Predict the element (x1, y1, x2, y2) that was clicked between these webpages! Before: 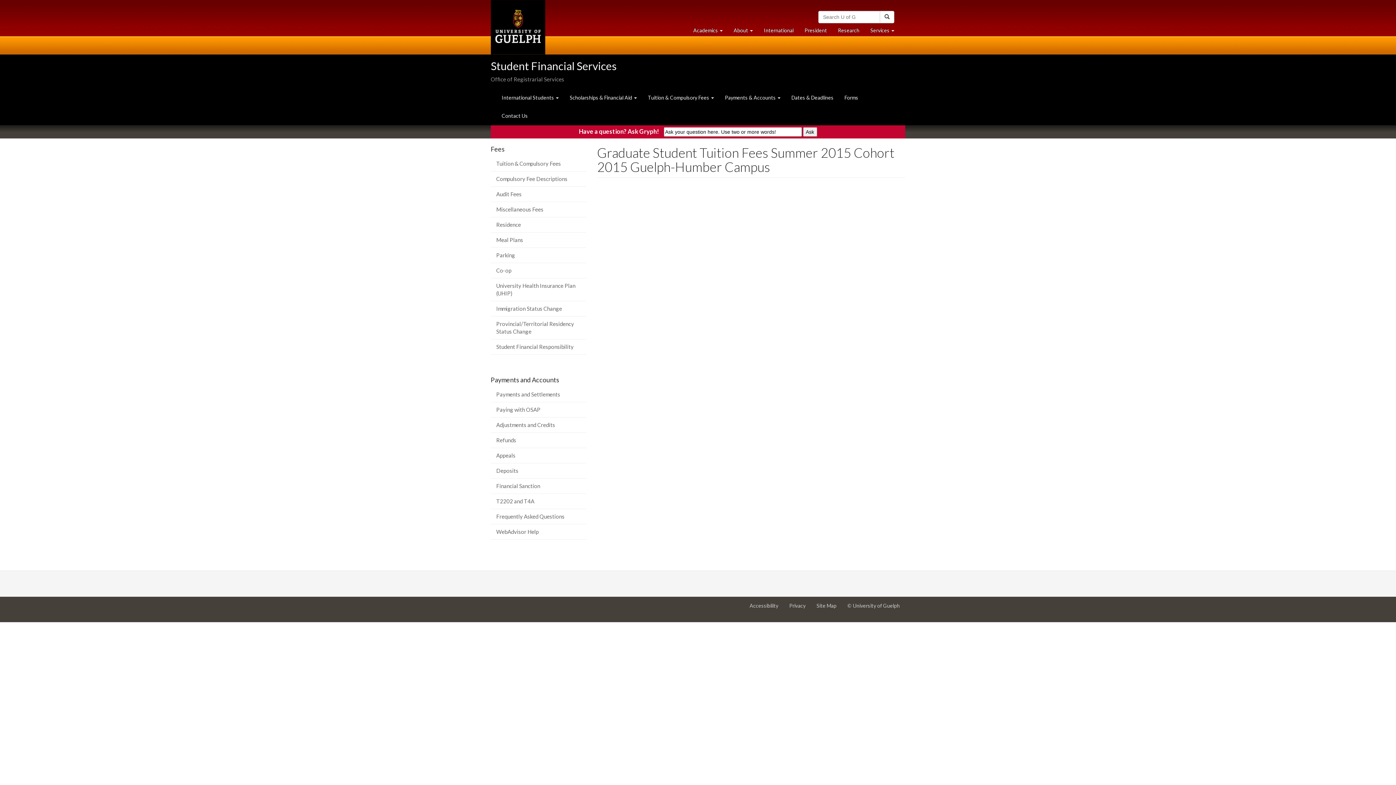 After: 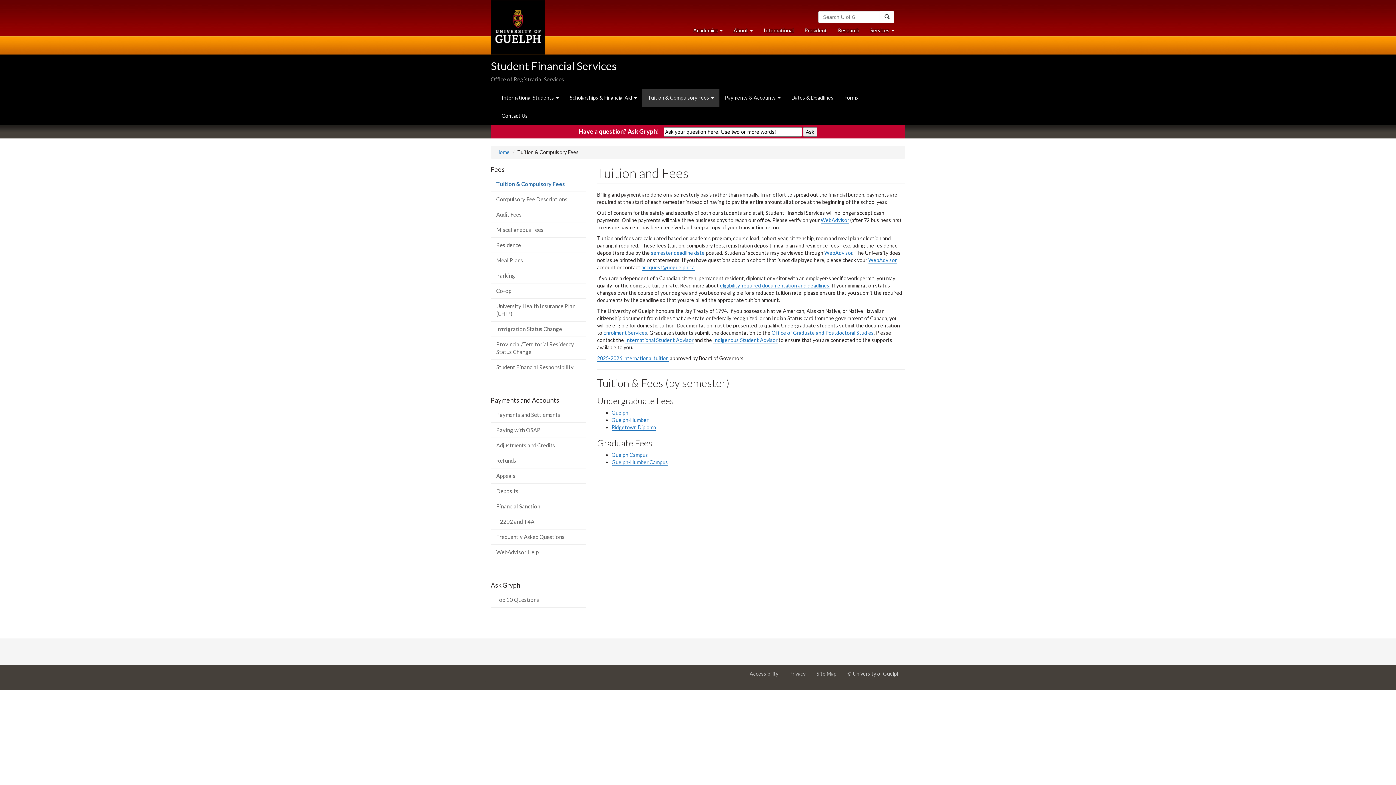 Action: label: Tuition & Compulsory Fees bbox: (490, 156, 586, 171)